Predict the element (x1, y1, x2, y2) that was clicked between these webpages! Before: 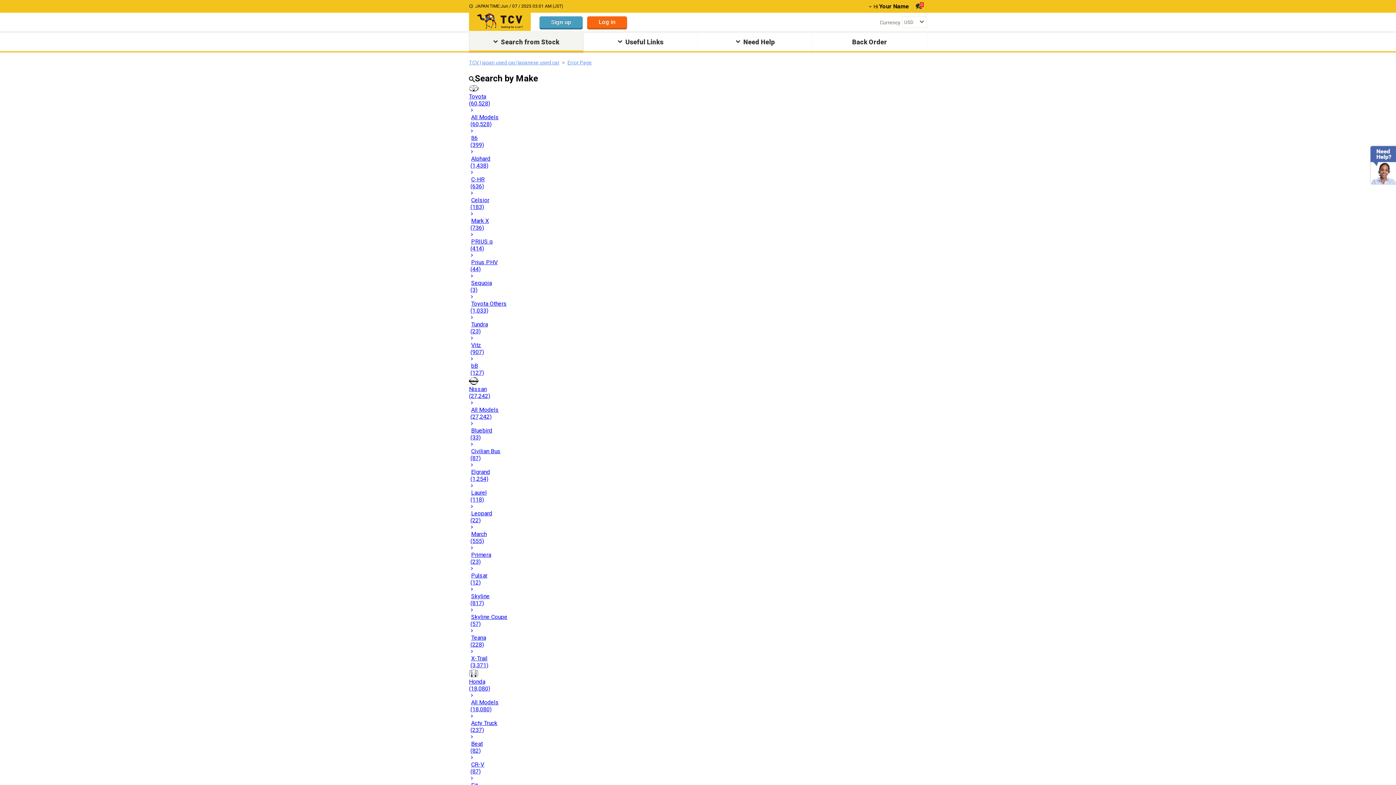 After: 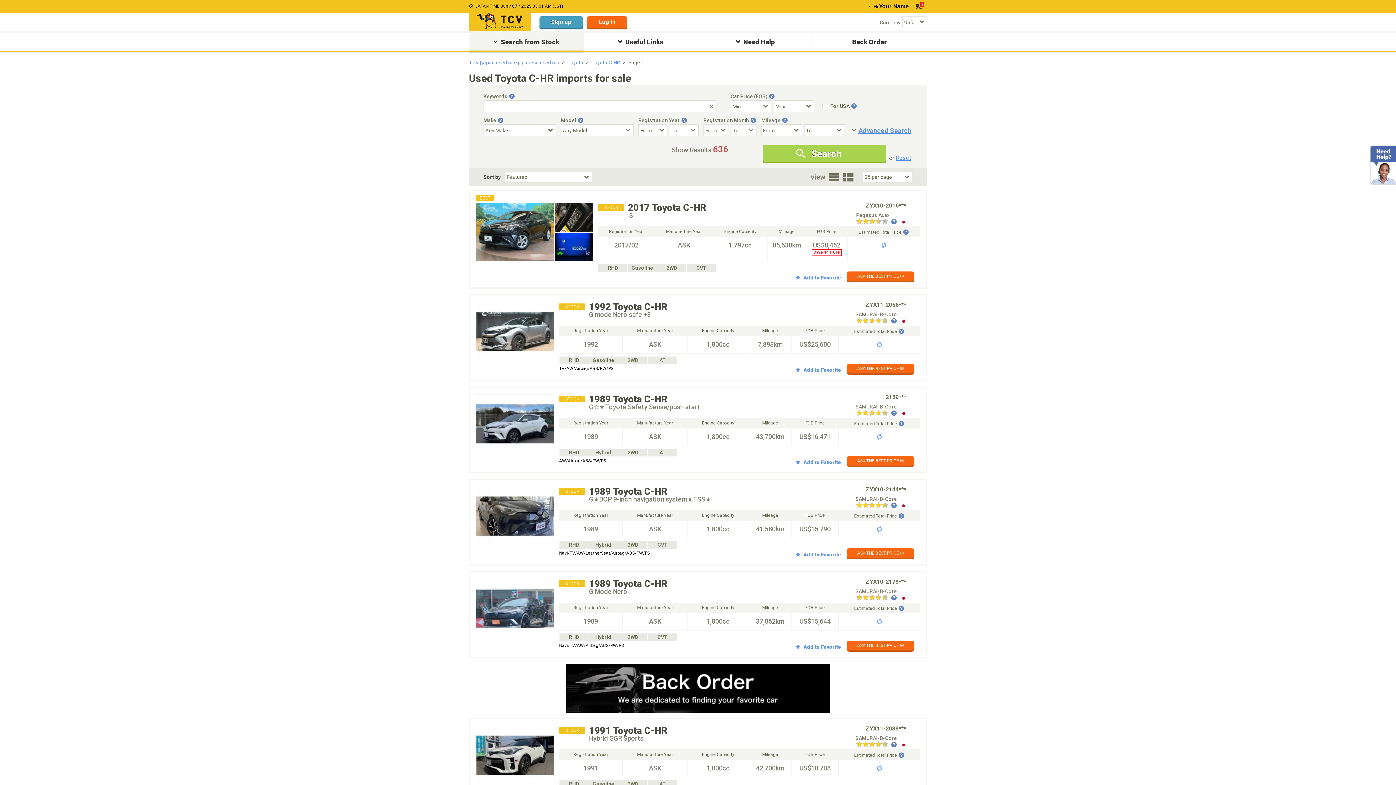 Action: bbox: (469, 169, 927, 189) label: C-HR
(636)